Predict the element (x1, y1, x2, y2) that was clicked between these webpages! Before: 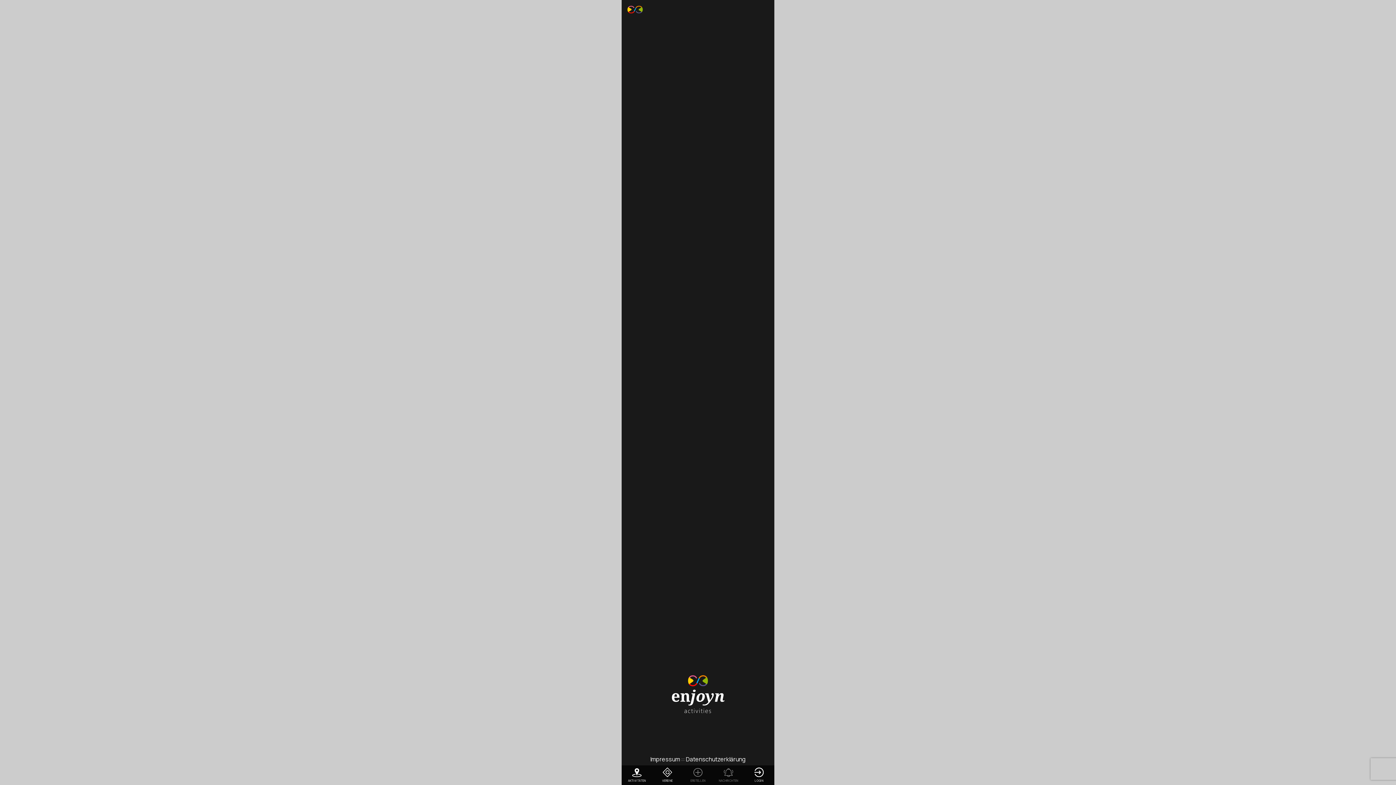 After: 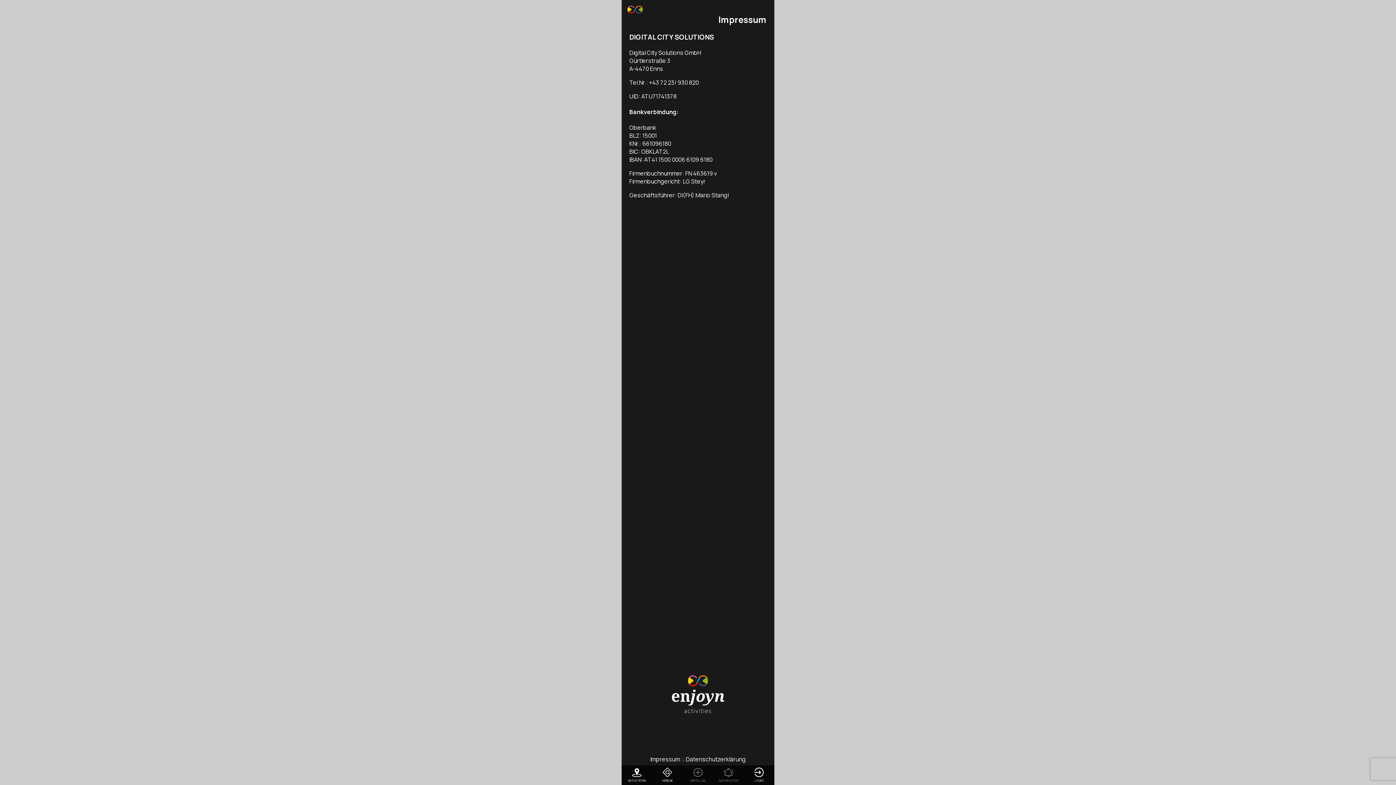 Action: label: Impressum bbox: (650, 755, 680, 763)